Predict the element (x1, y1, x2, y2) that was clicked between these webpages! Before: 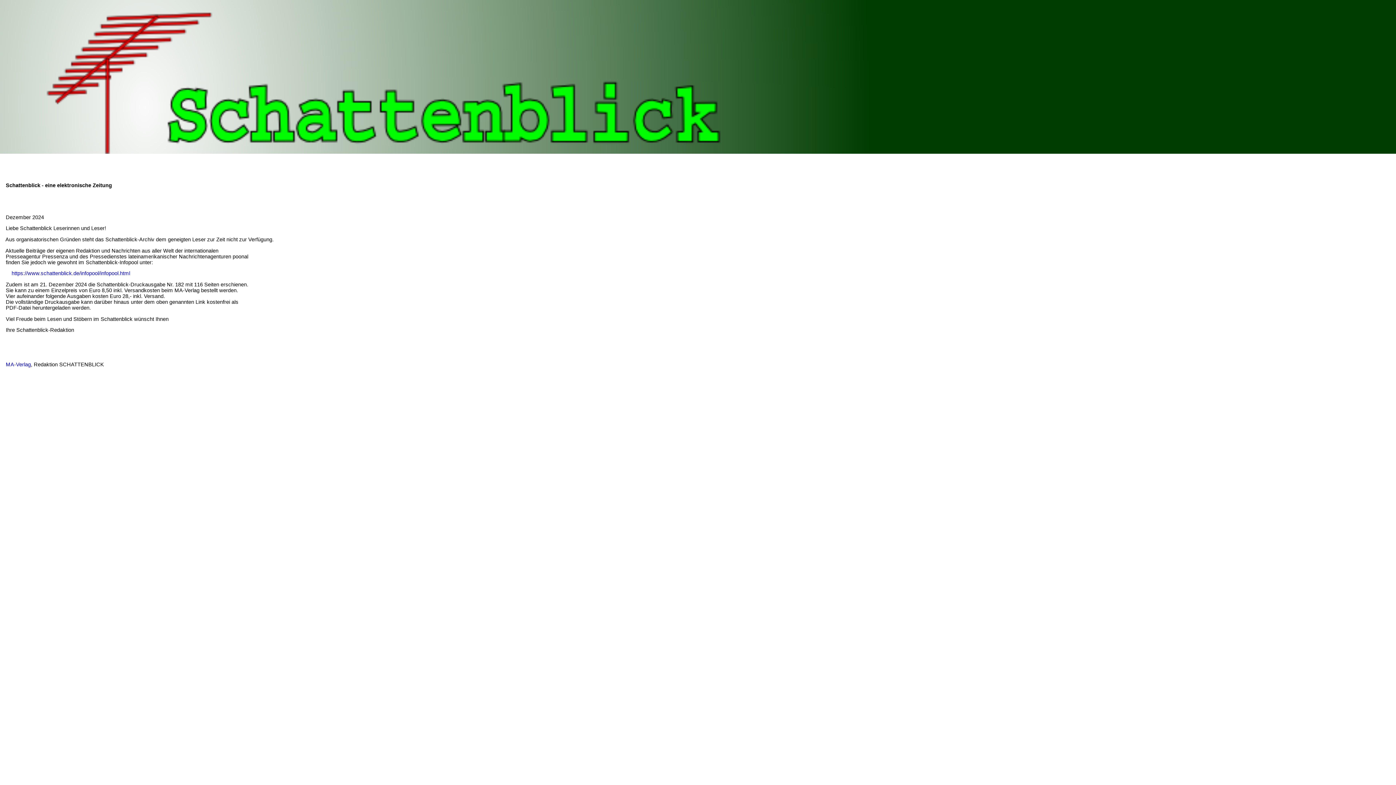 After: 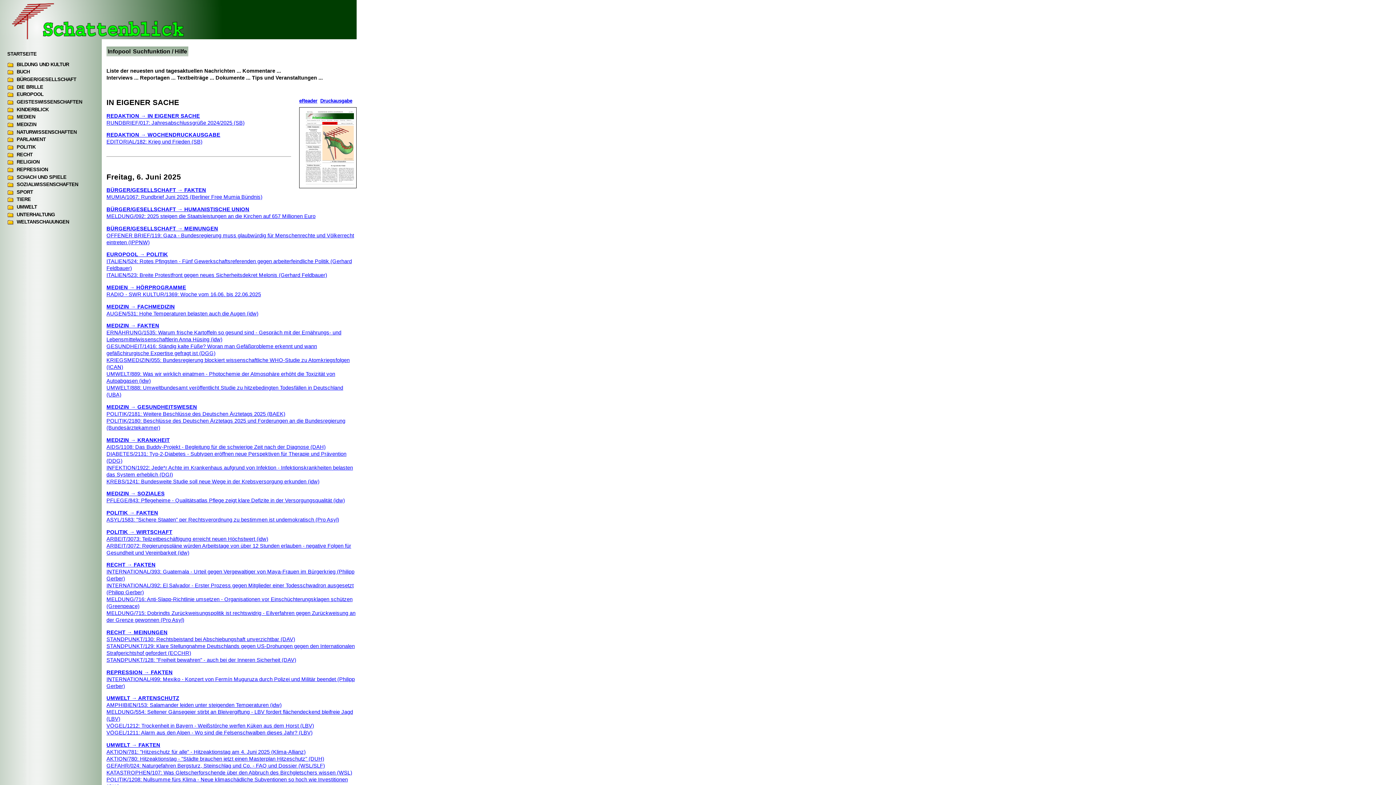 Action: bbox: (11, 270, 130, 276) label: https://www.schattenblick.de/infopool/infopool.html